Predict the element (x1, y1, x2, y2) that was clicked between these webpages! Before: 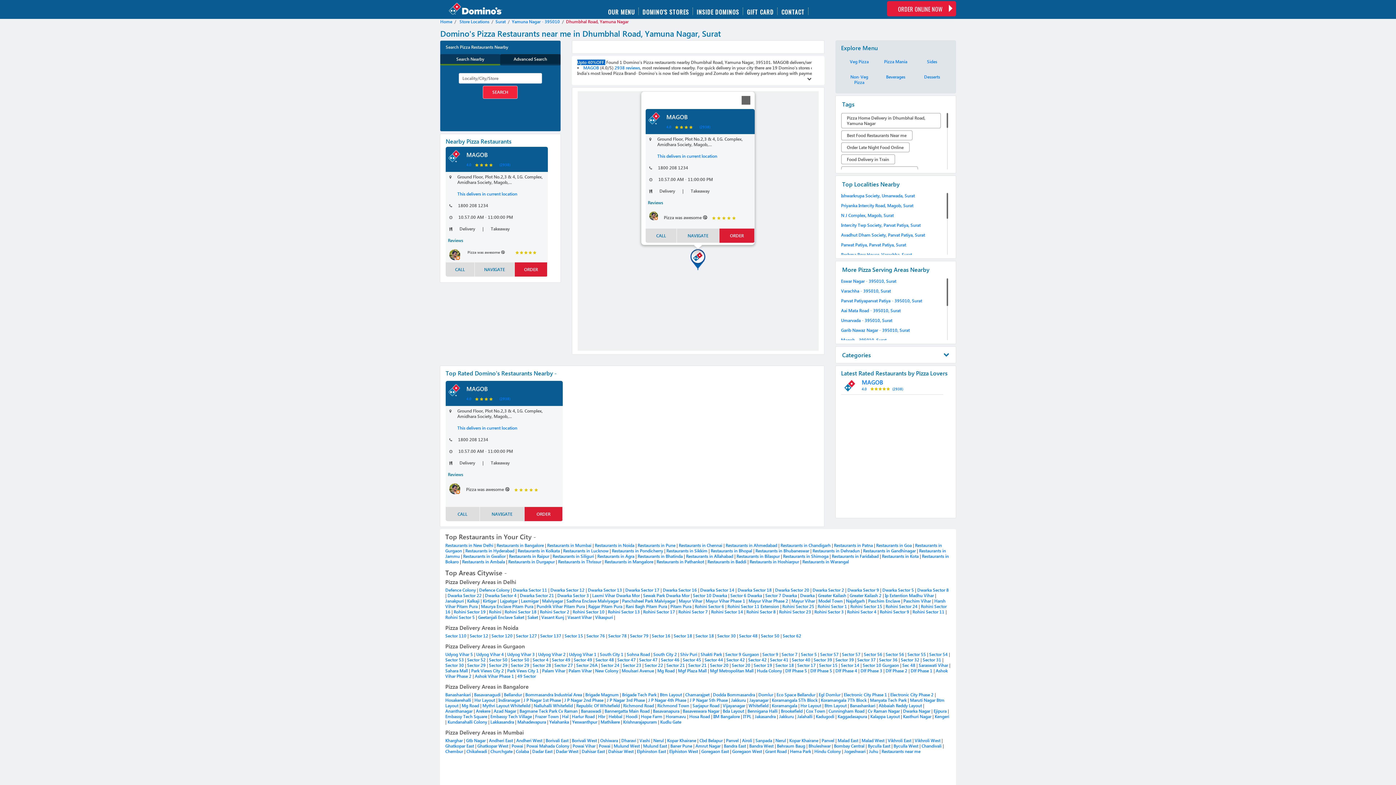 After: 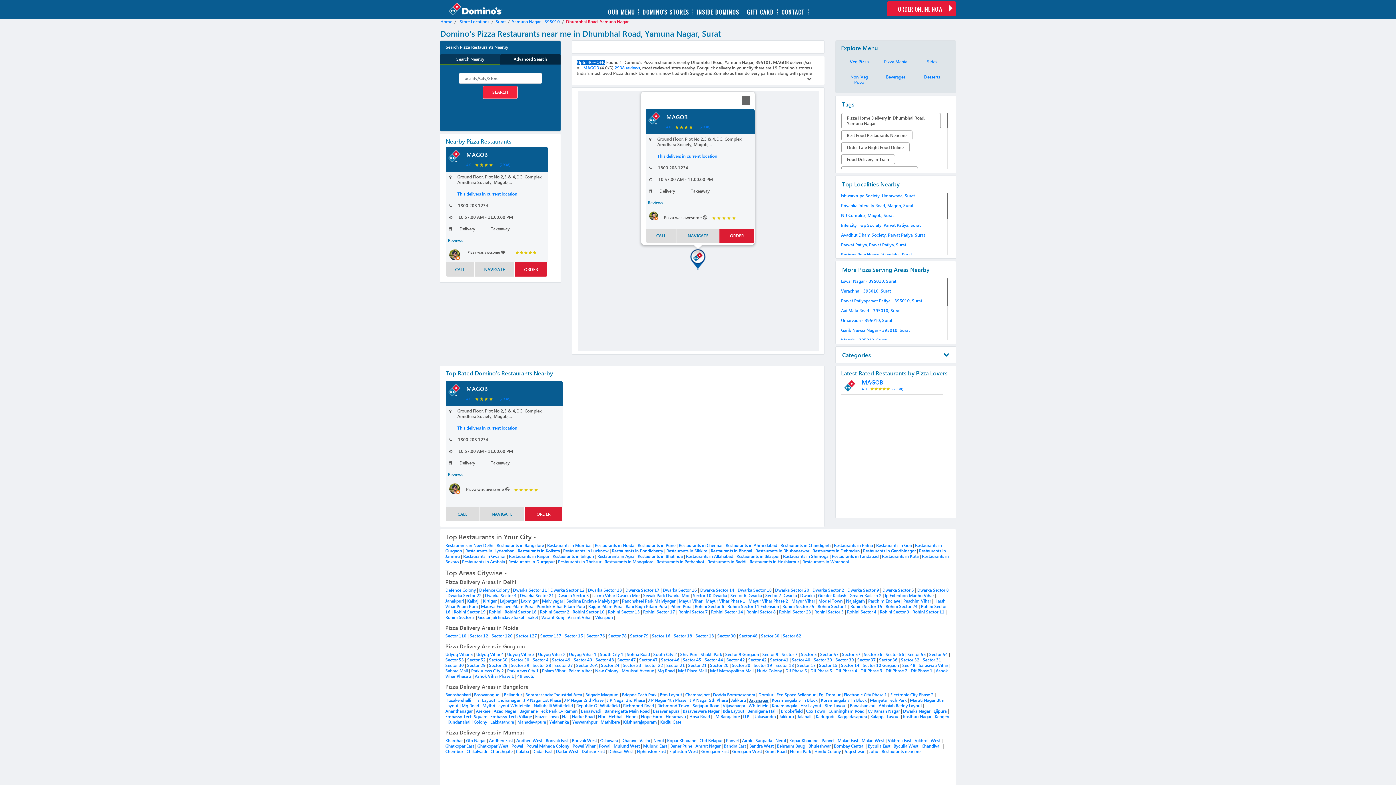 Action: label: Jayanagar bbox: (749, 697, 768, 703)